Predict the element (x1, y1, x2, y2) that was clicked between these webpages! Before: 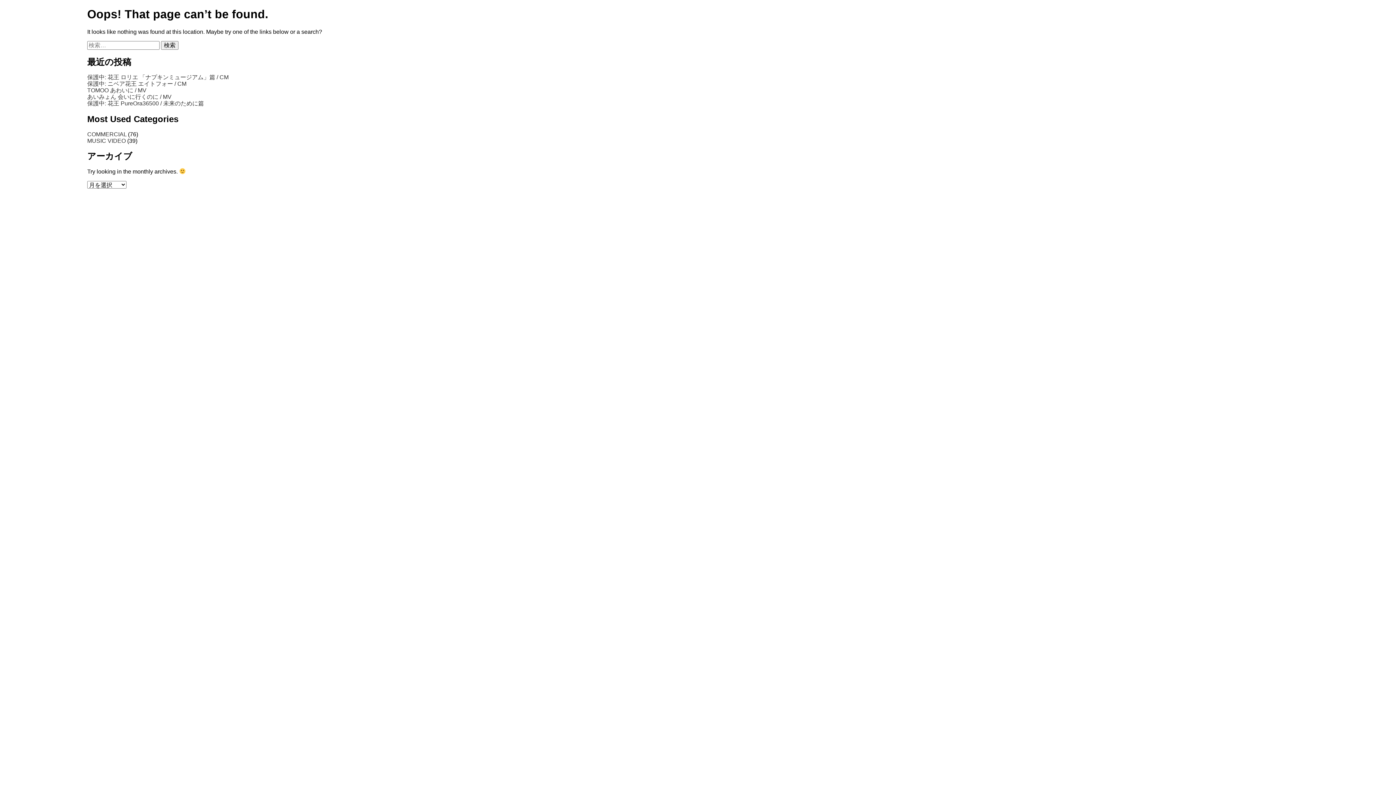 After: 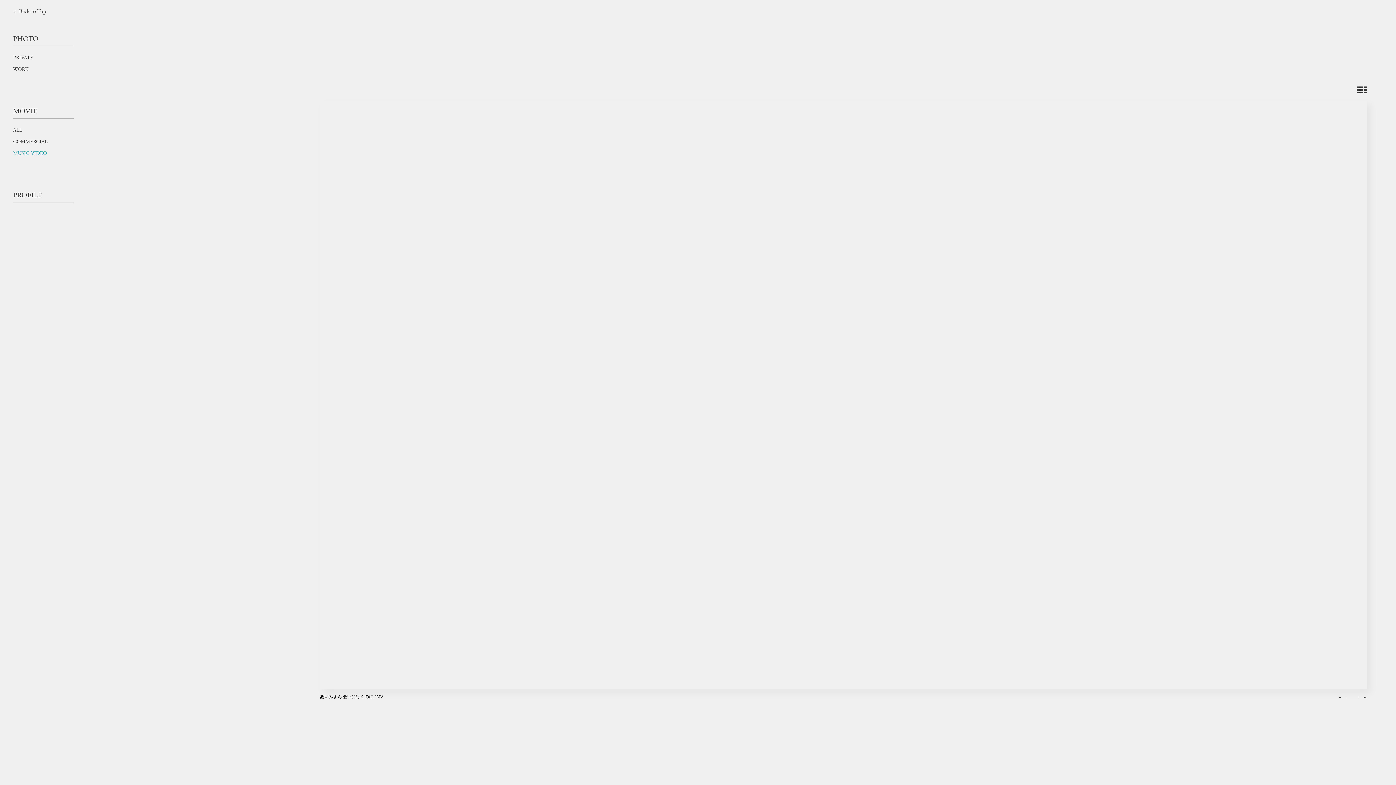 Action: label: あいみょん 会いに行くのに / MV bbox: (87, 93, 171, 99)